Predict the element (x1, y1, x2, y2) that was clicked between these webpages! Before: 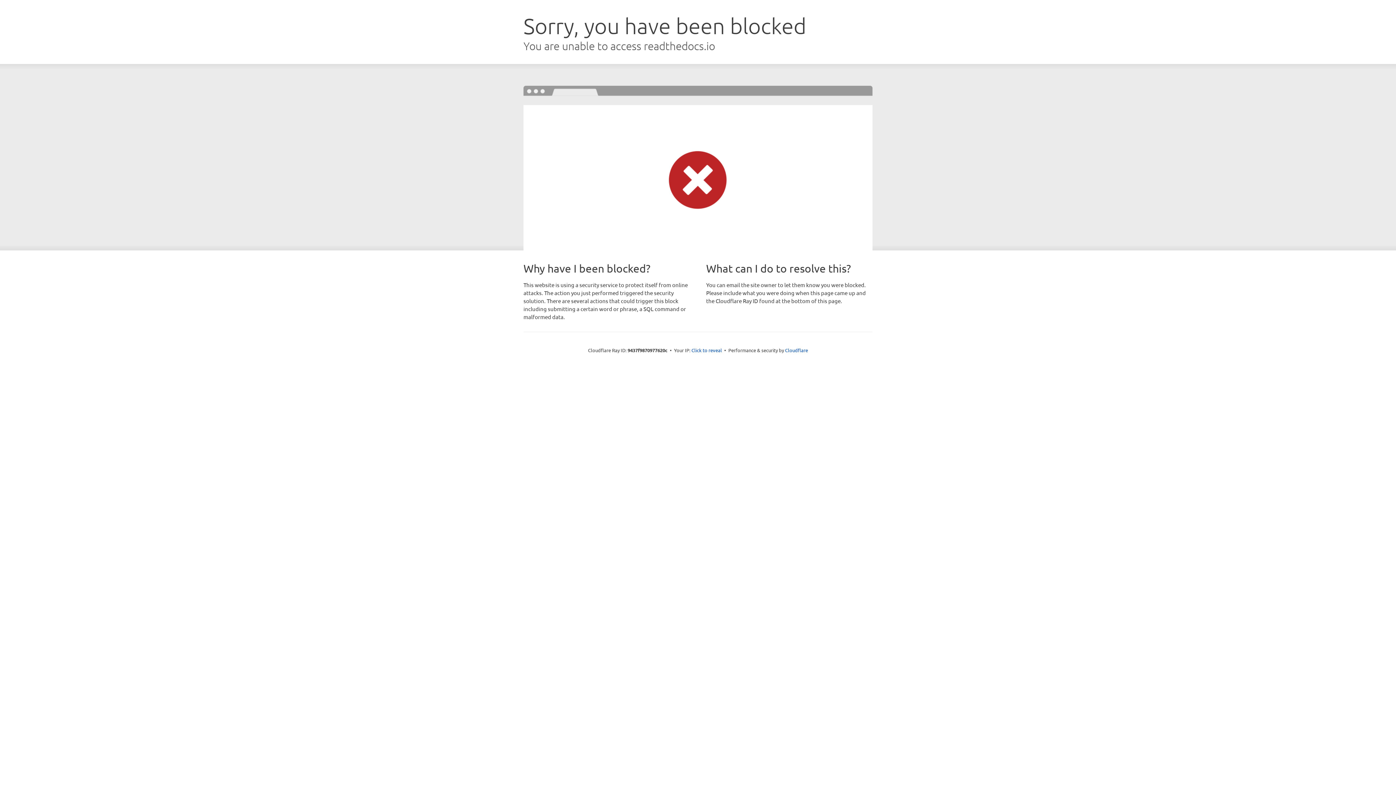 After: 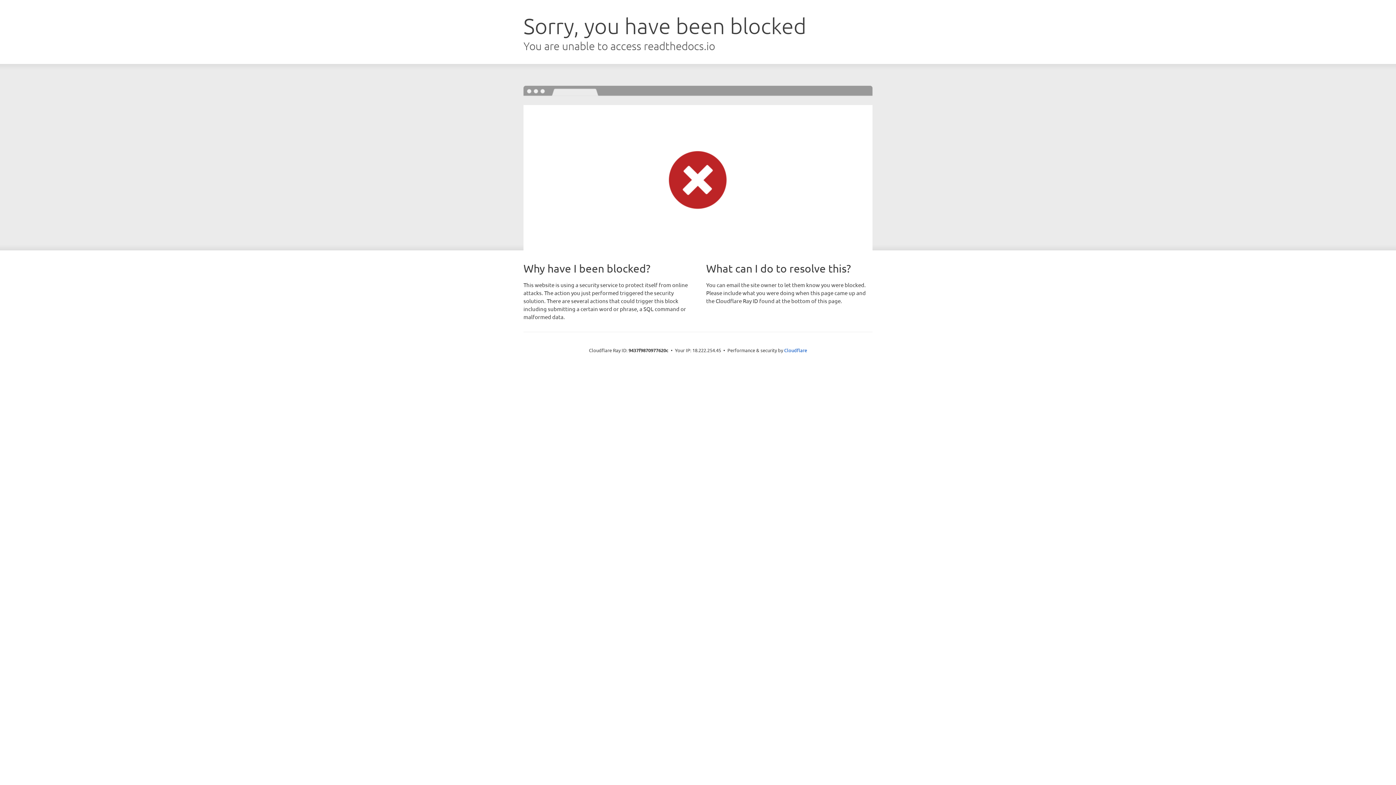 Action: label: Click to reveal bbox: (691, 346, 722, 353)